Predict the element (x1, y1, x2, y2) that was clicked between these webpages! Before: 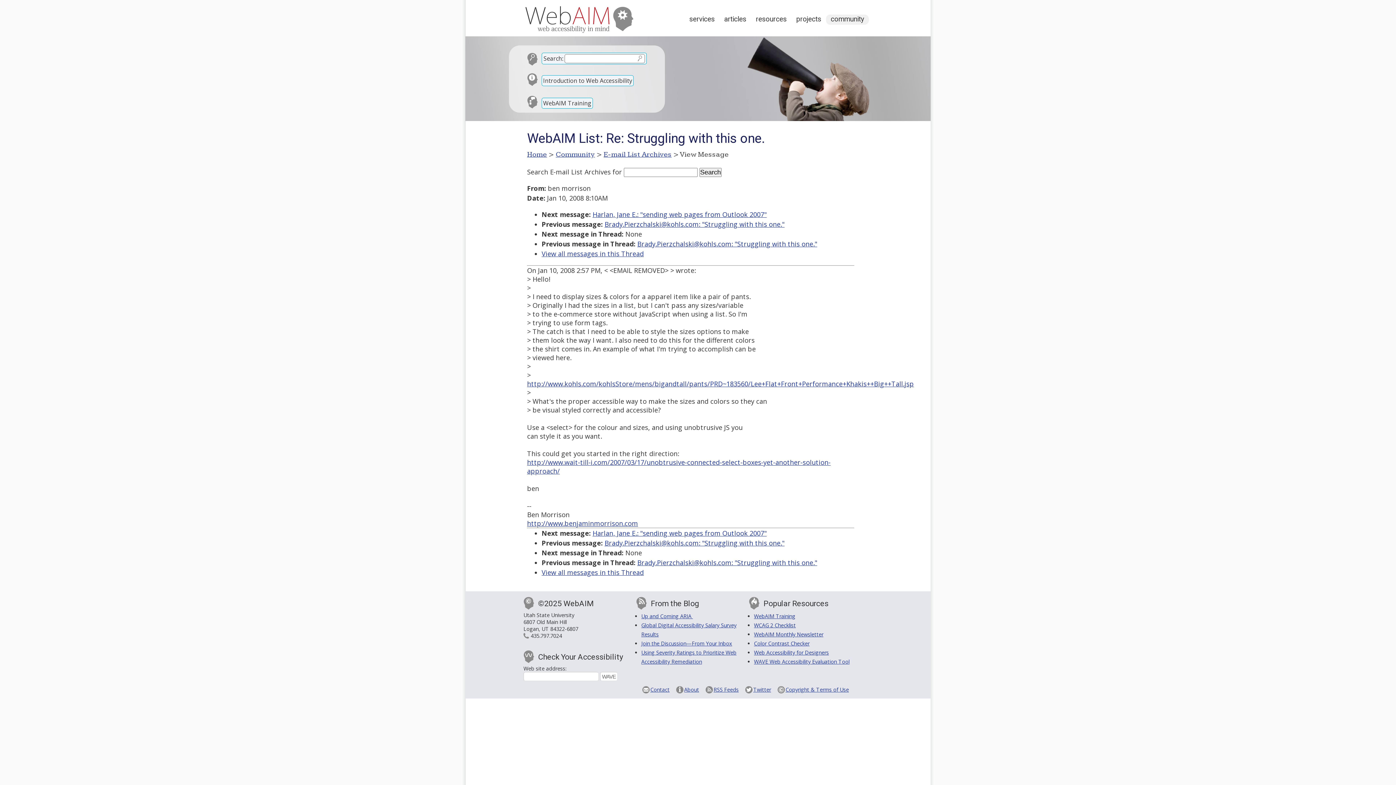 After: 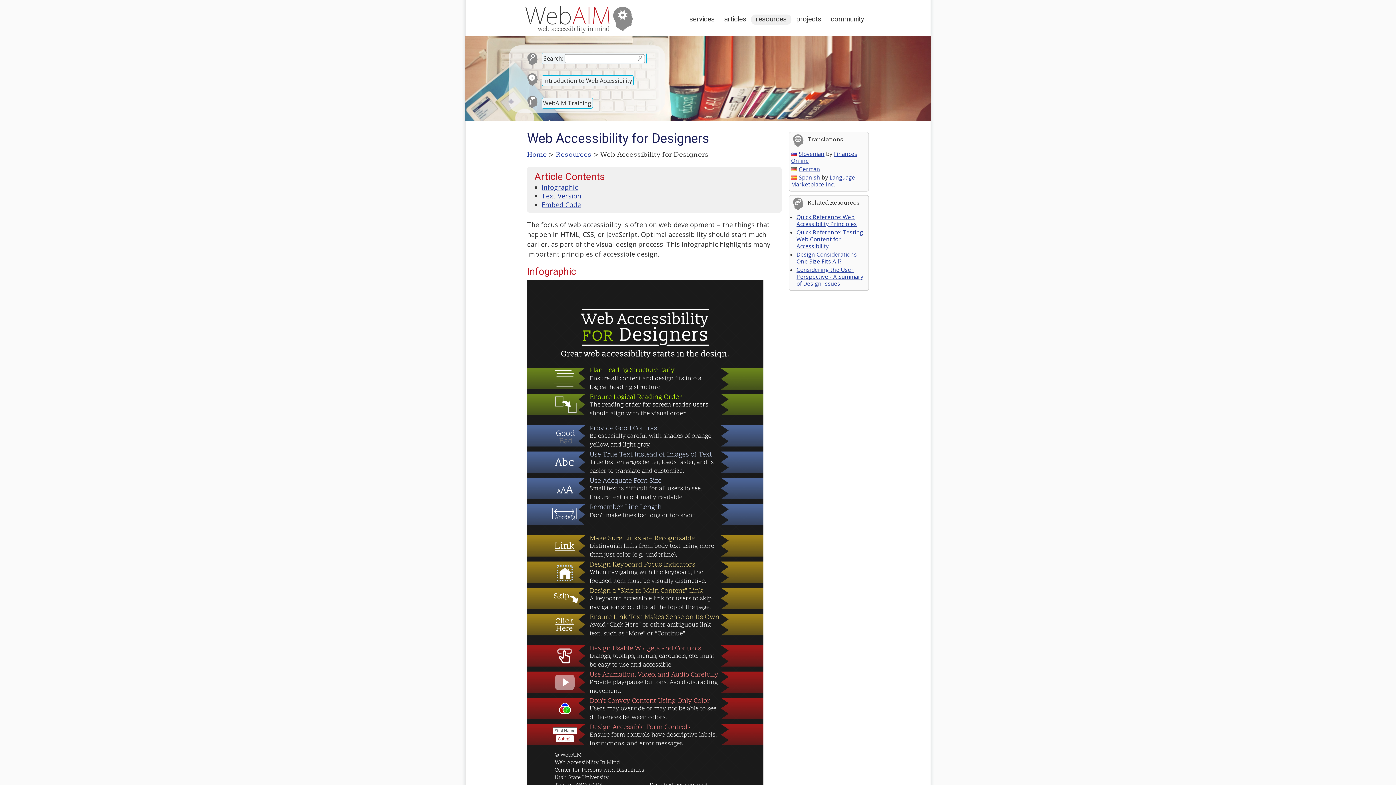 Action: label: Web Accessibility for Designers bbox: (754, 649, 829, 656)